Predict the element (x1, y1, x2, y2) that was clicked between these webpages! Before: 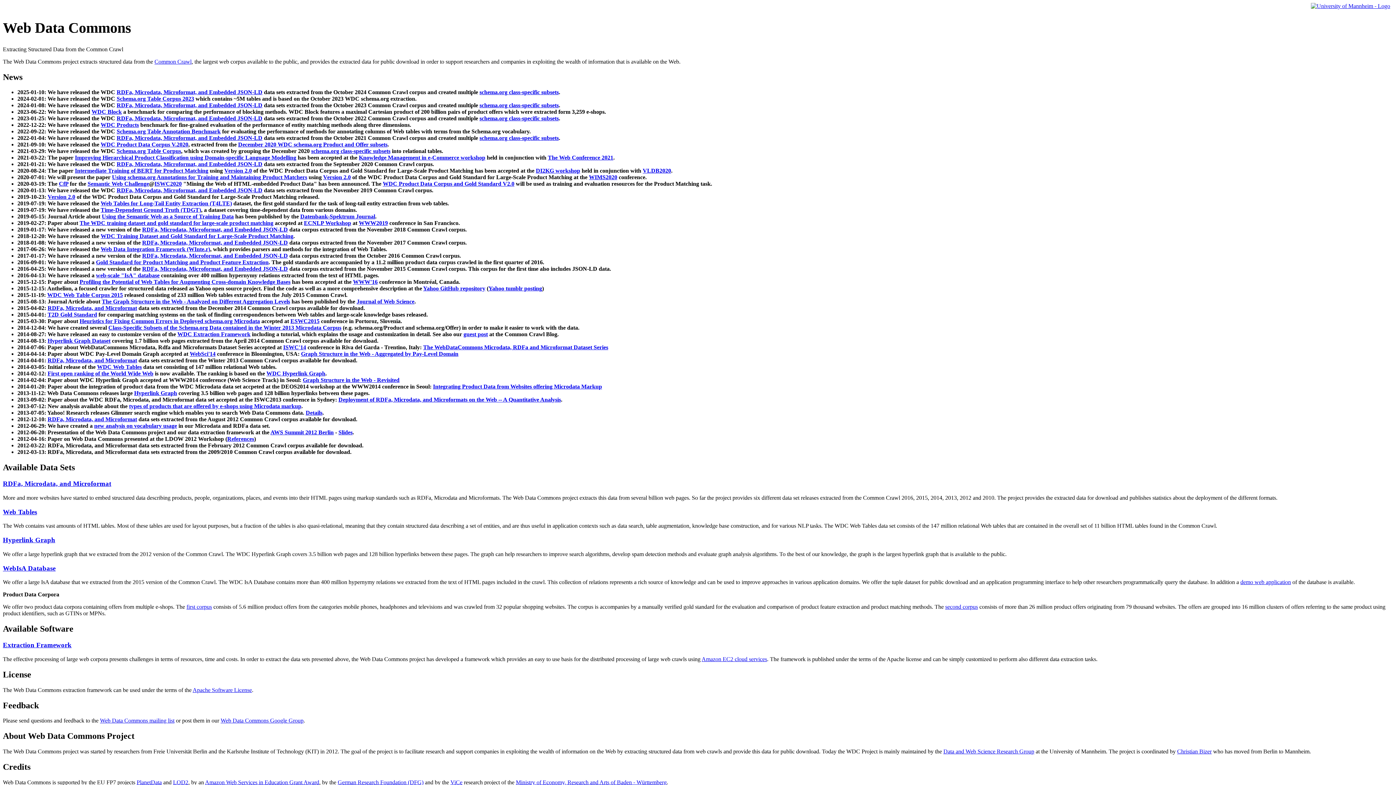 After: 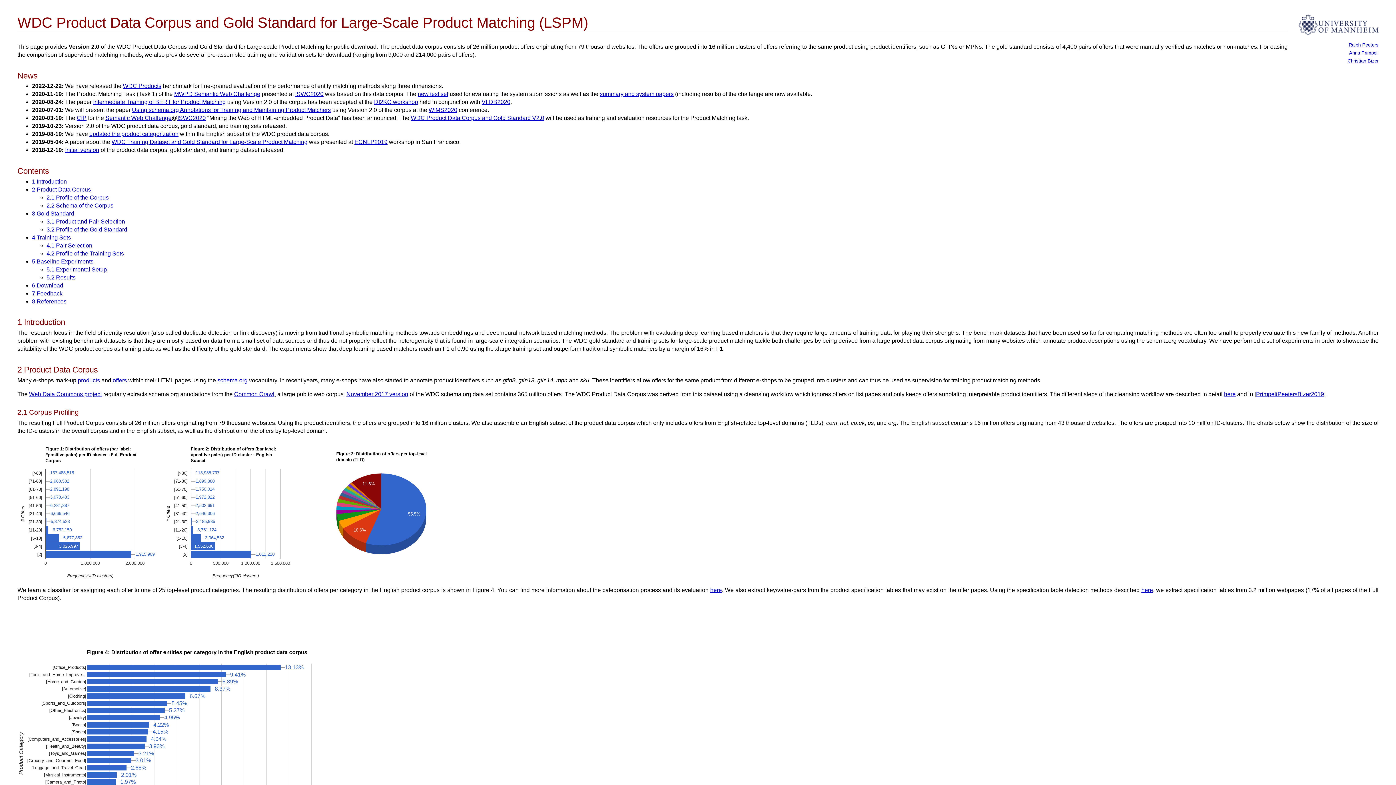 Action: label: WDC Product Data Corpus and Gold Standard V2.0 bbox: (382, 180, 514, 187)